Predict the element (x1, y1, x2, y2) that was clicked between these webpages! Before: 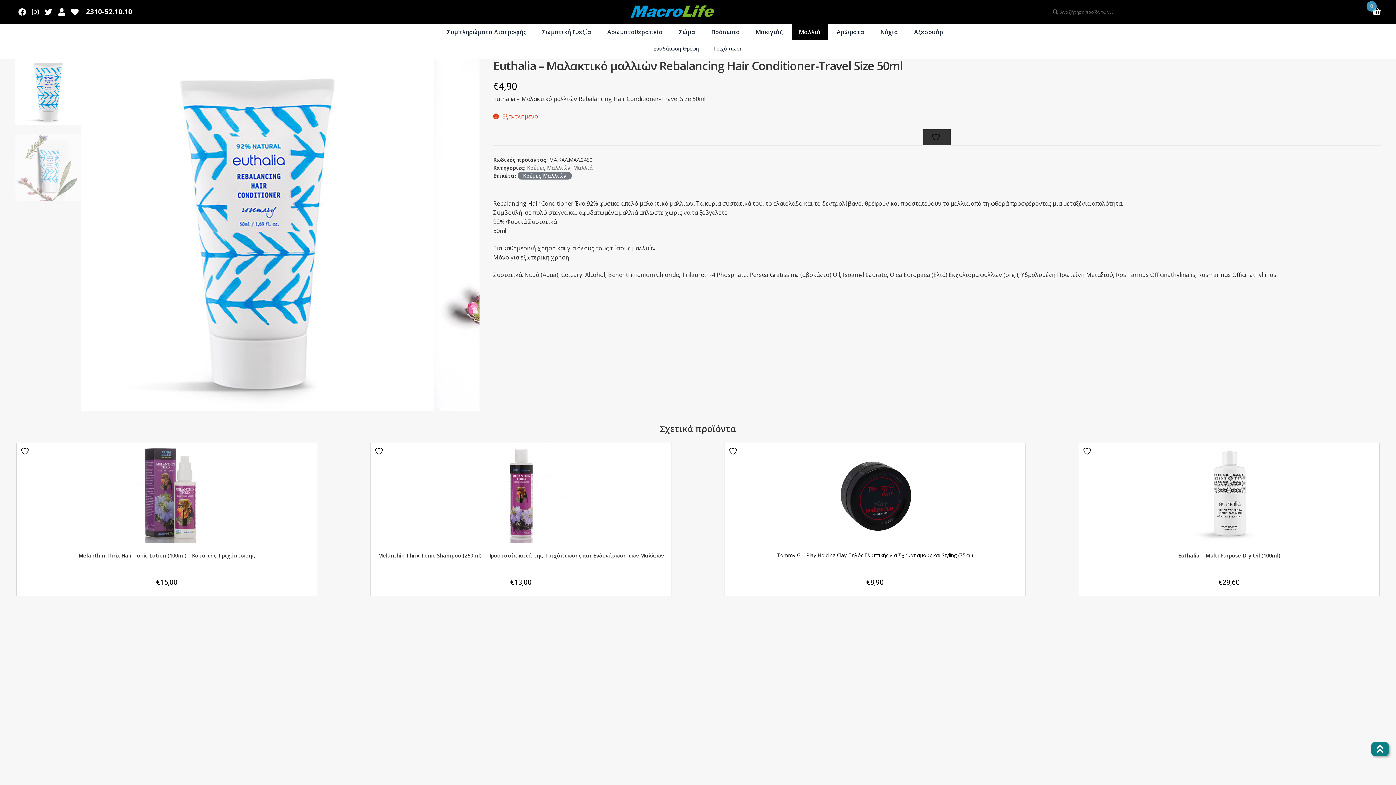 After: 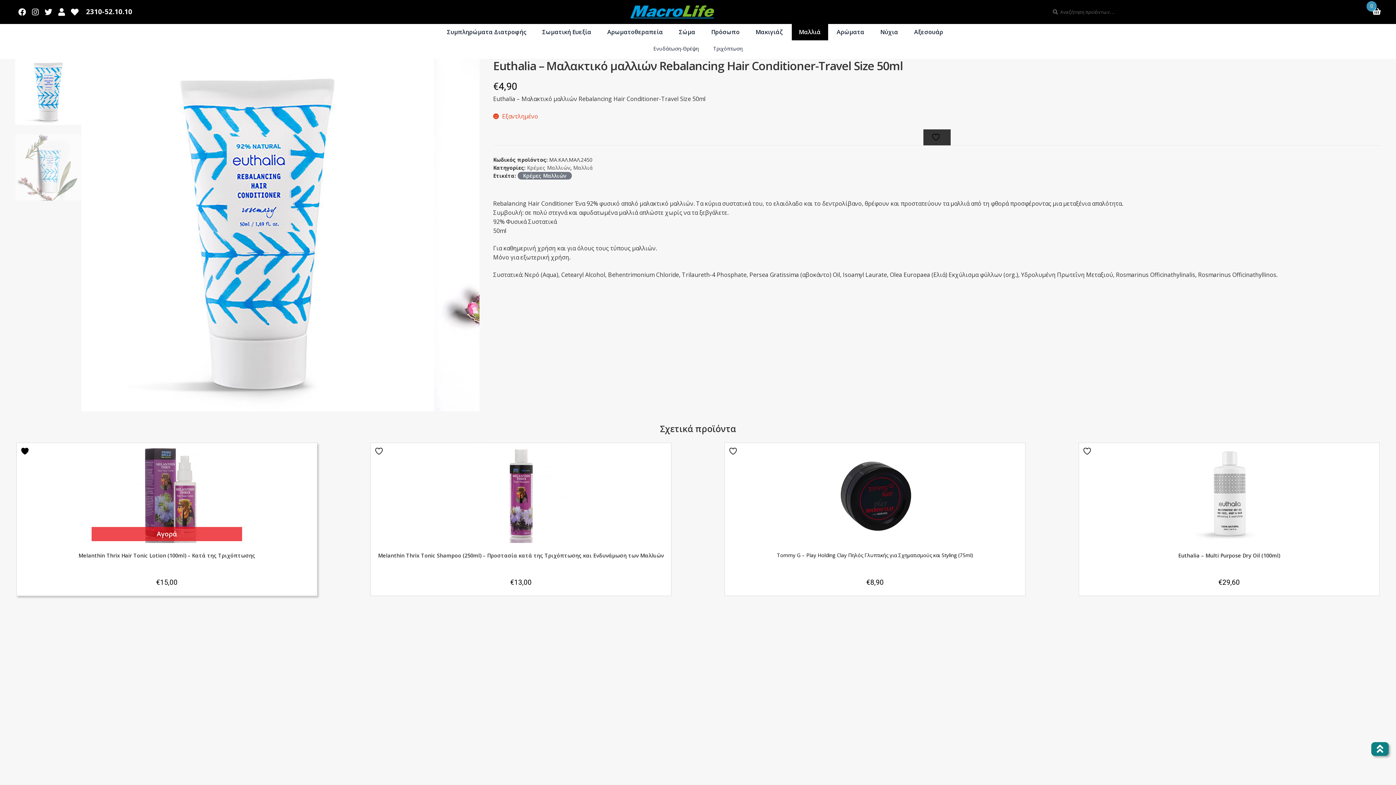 Action: bbox: (20, 446, 31, 456)